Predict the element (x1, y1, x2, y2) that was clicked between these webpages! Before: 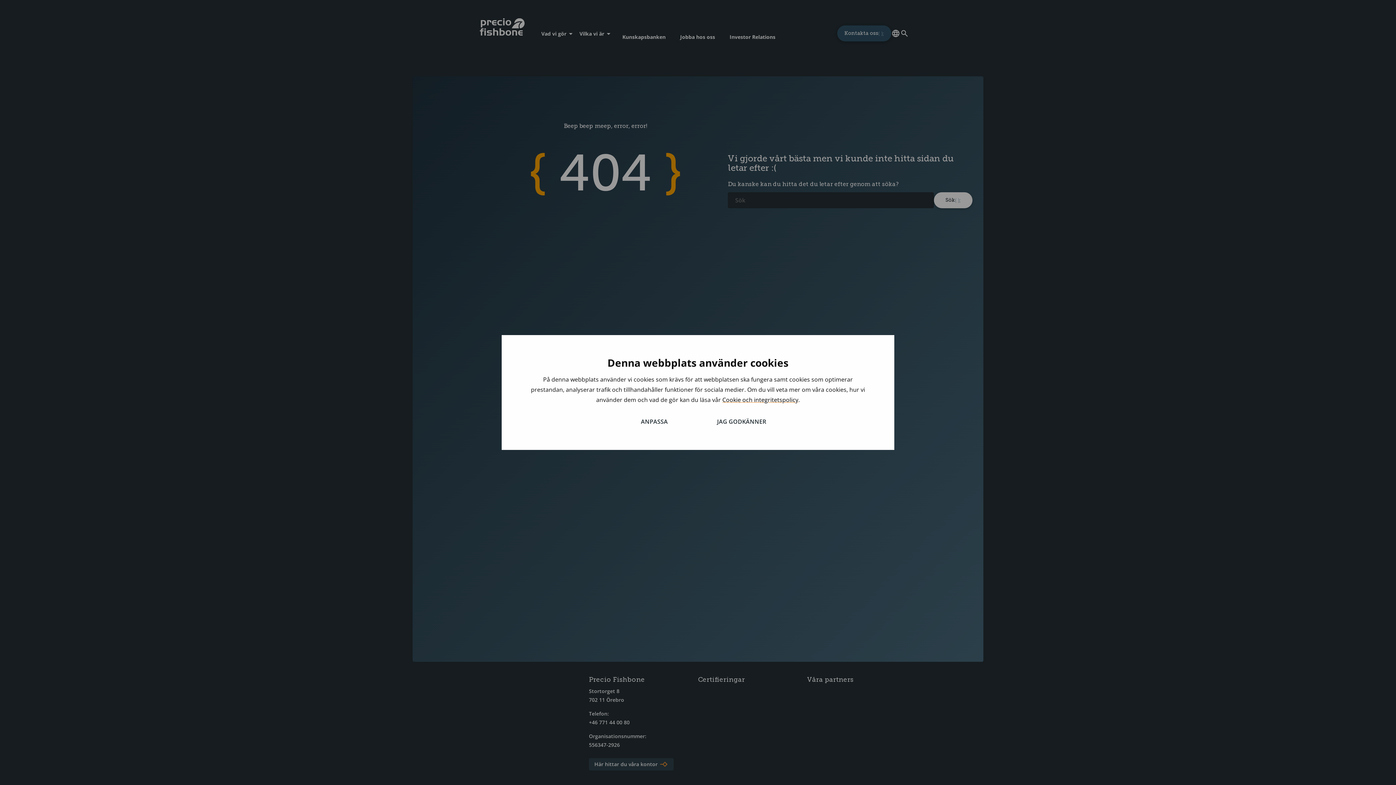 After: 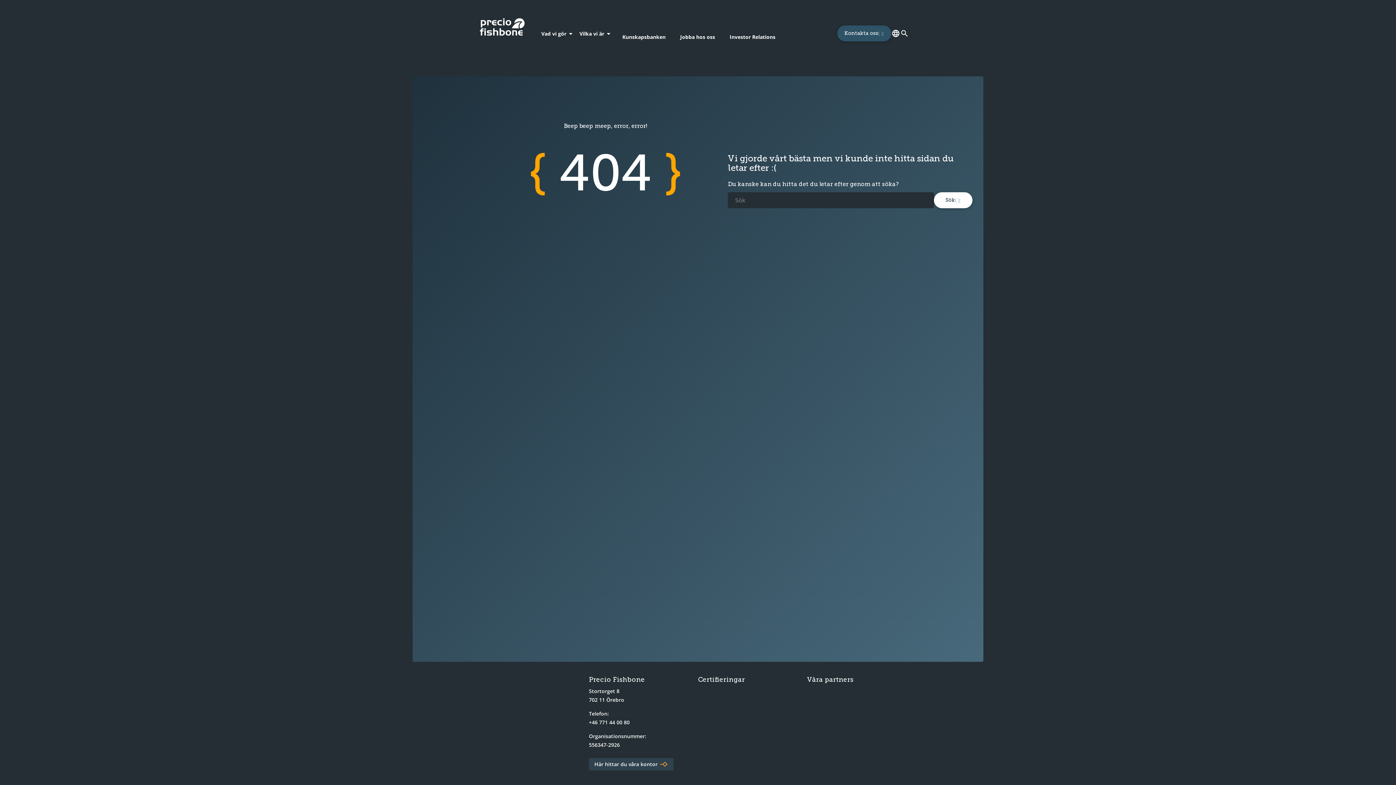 Action: label: JAG GODKÄNNER bbox: (698, 416, 785, 426)